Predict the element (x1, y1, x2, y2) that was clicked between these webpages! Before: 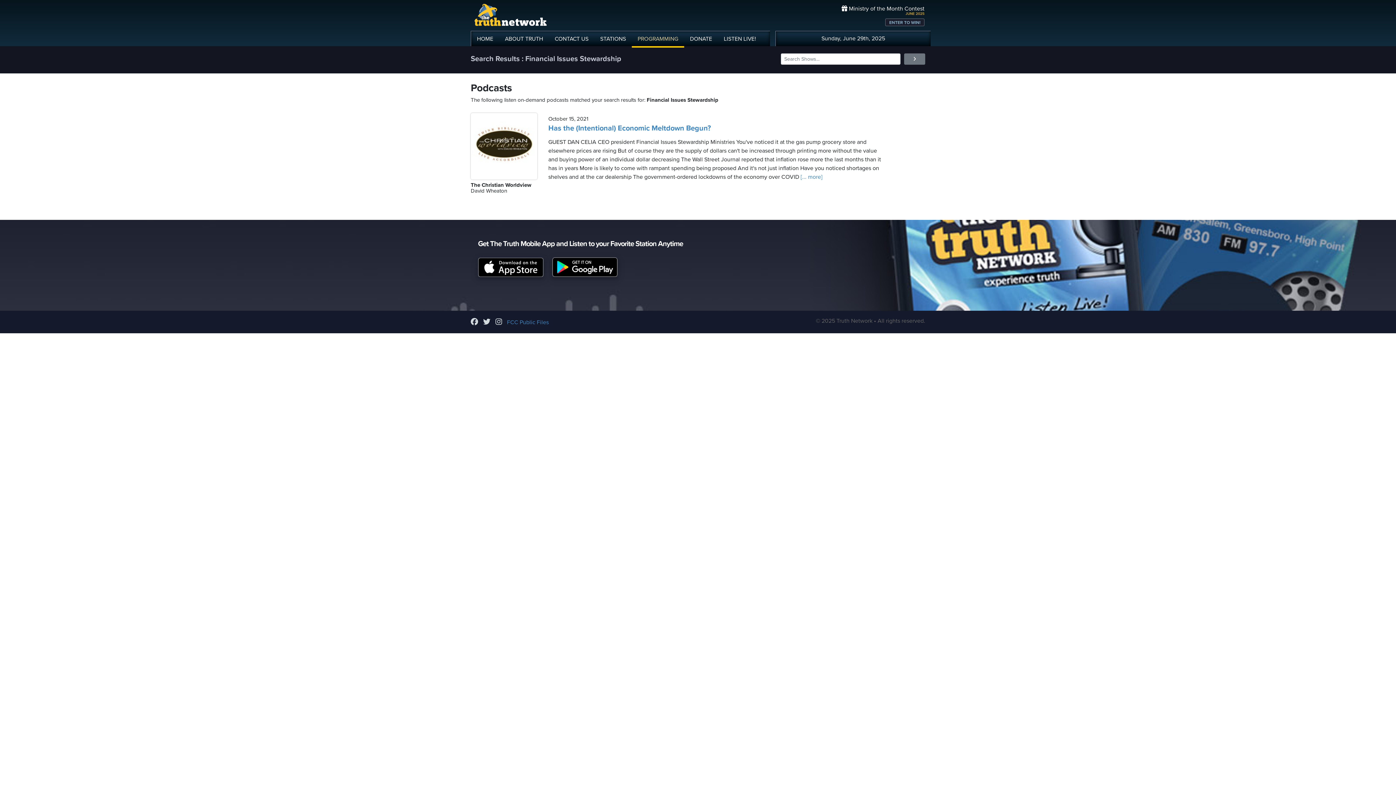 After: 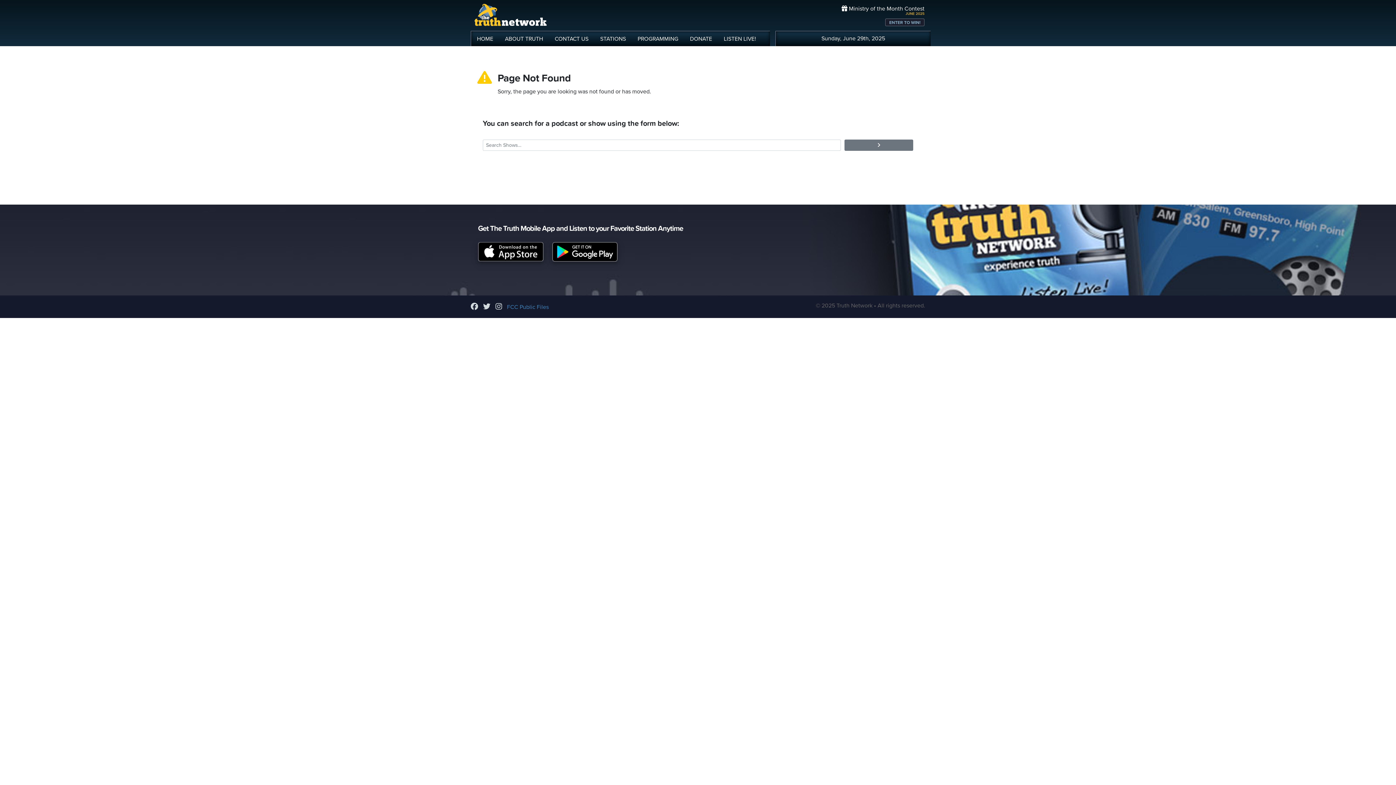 Action: bbox: (904, 53, 925, 64)